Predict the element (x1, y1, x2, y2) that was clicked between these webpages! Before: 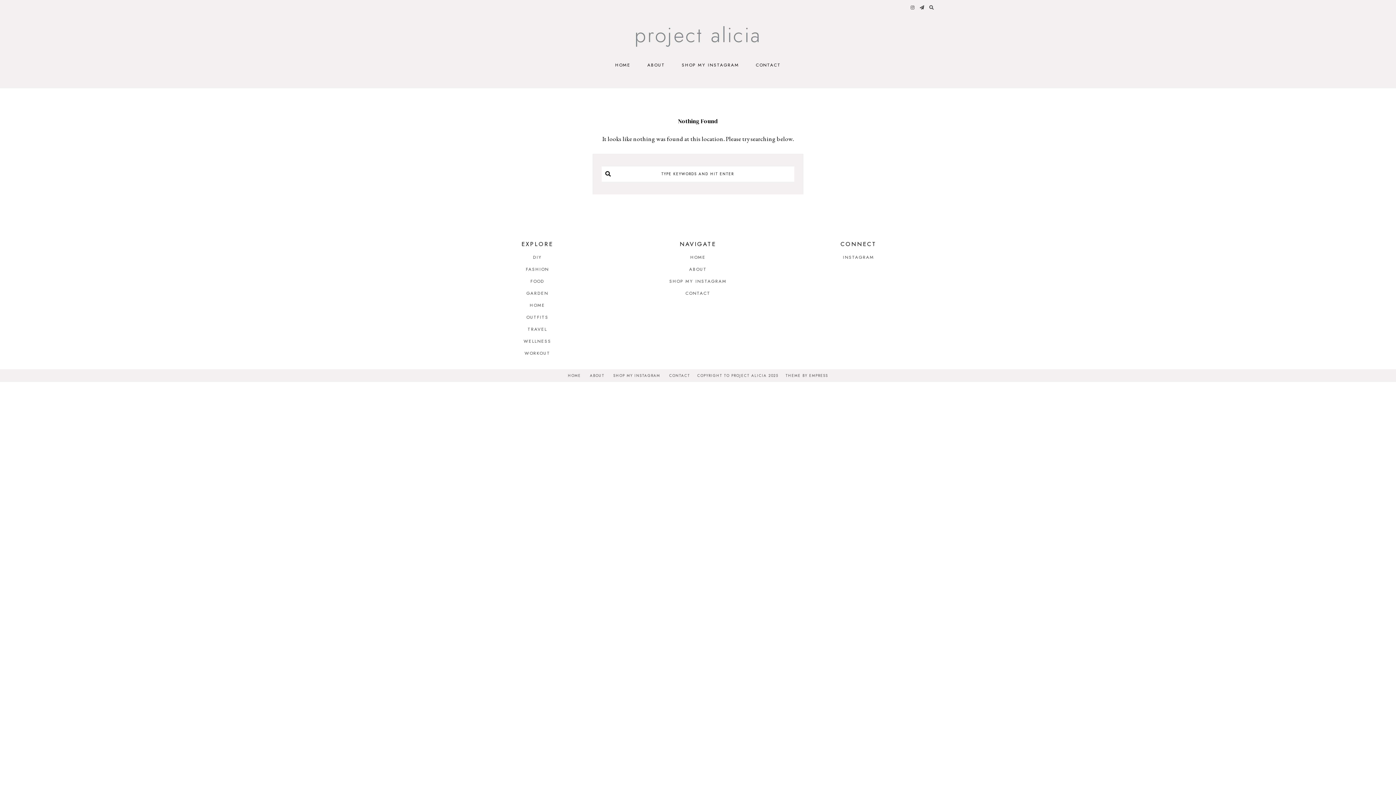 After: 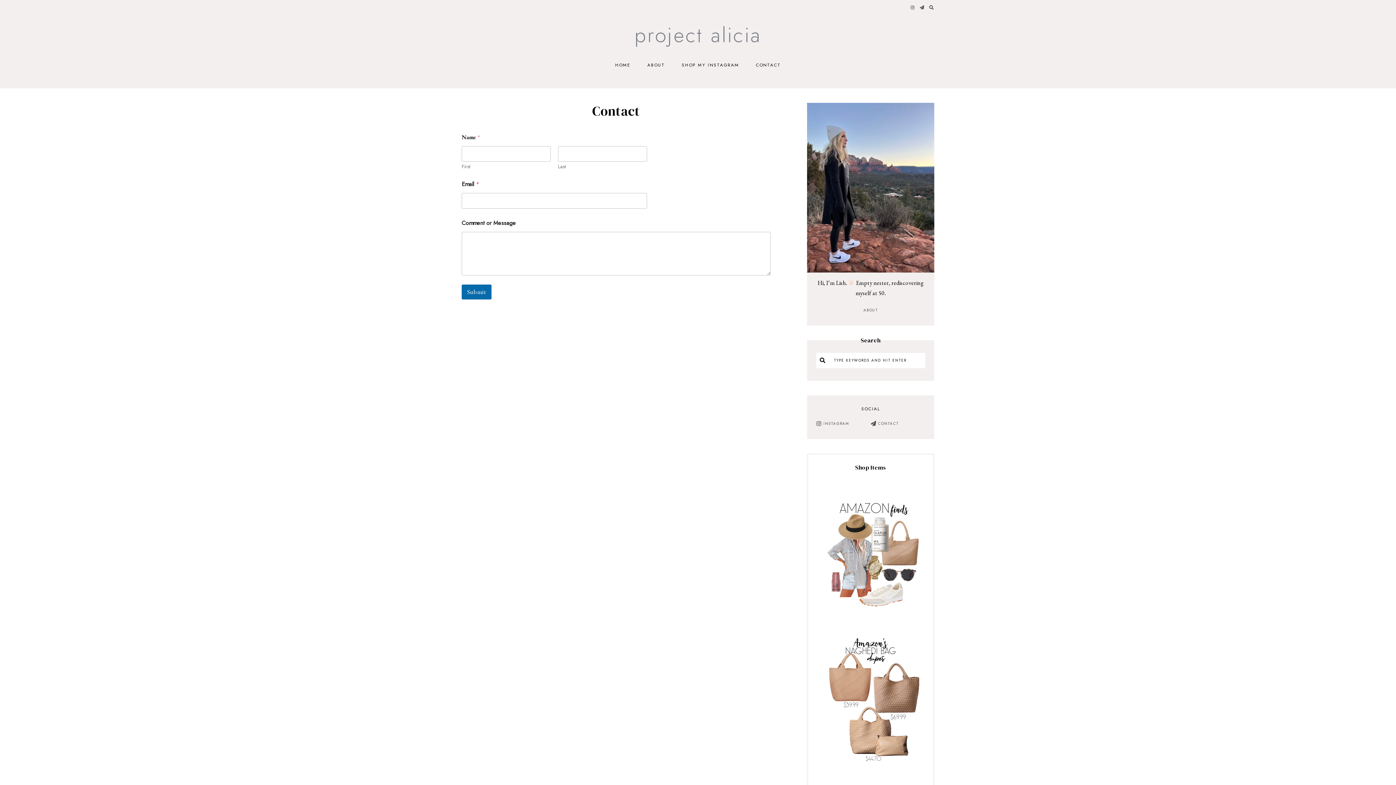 Action: label: CONTACT bbox: (669, 372, 690, 378)